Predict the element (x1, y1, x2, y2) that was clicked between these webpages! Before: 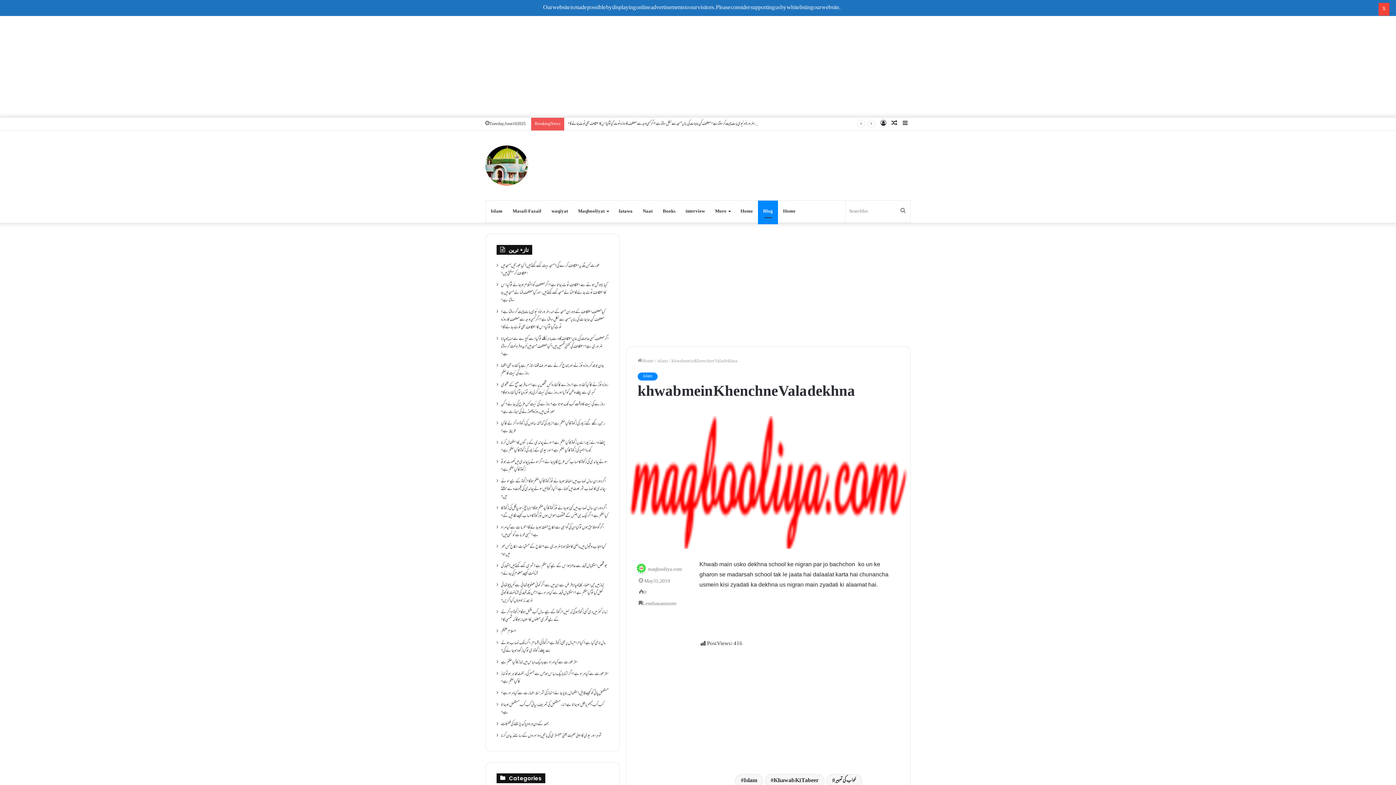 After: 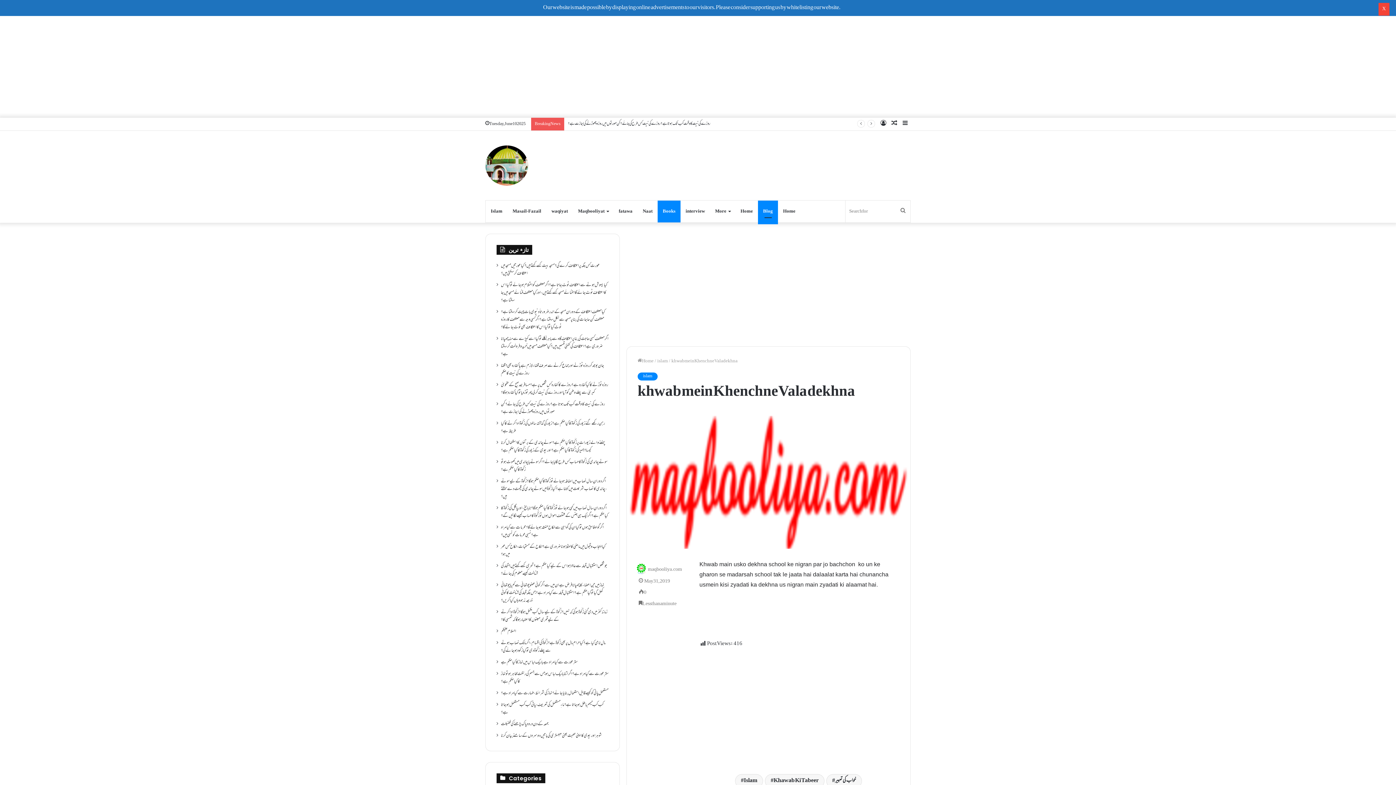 Action: bbox: (657, 200, 680, 222) label: Books